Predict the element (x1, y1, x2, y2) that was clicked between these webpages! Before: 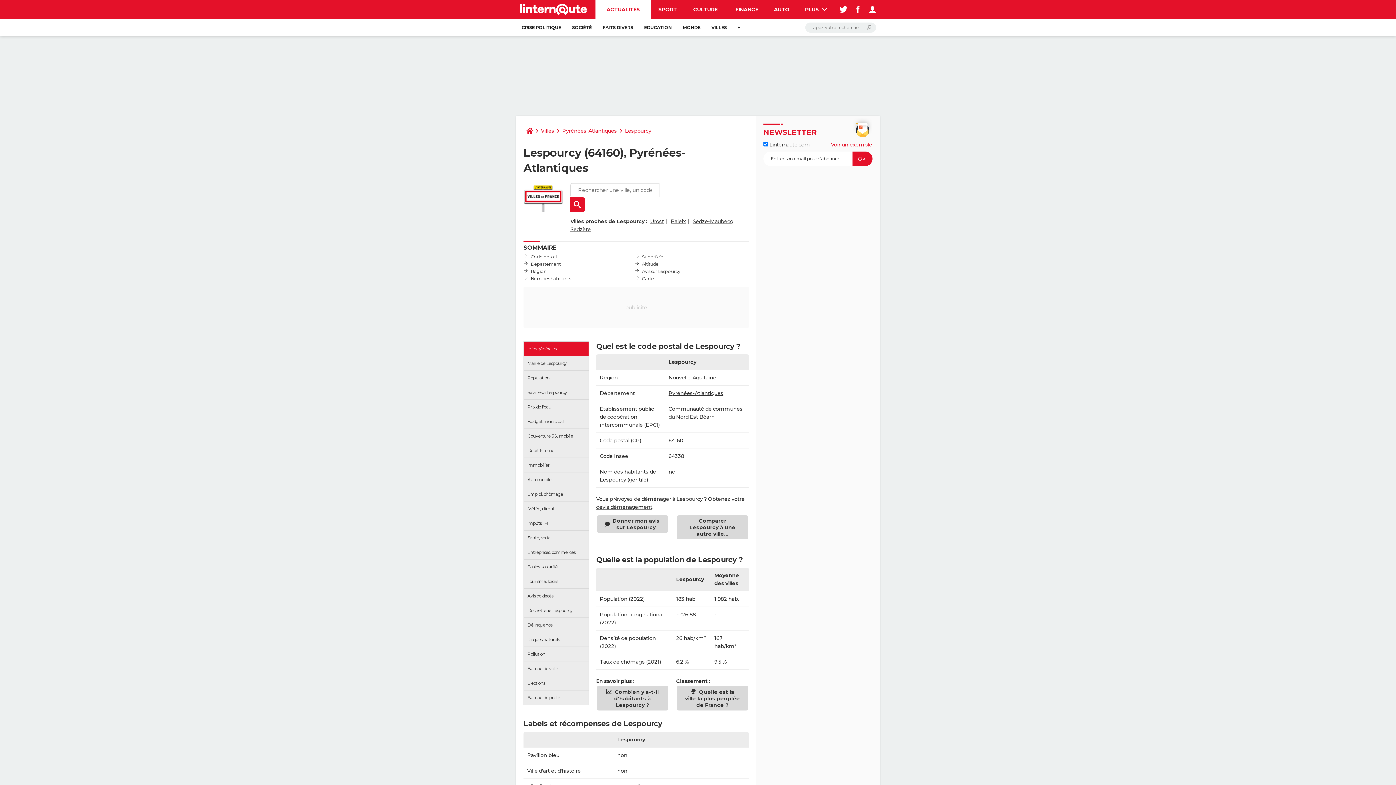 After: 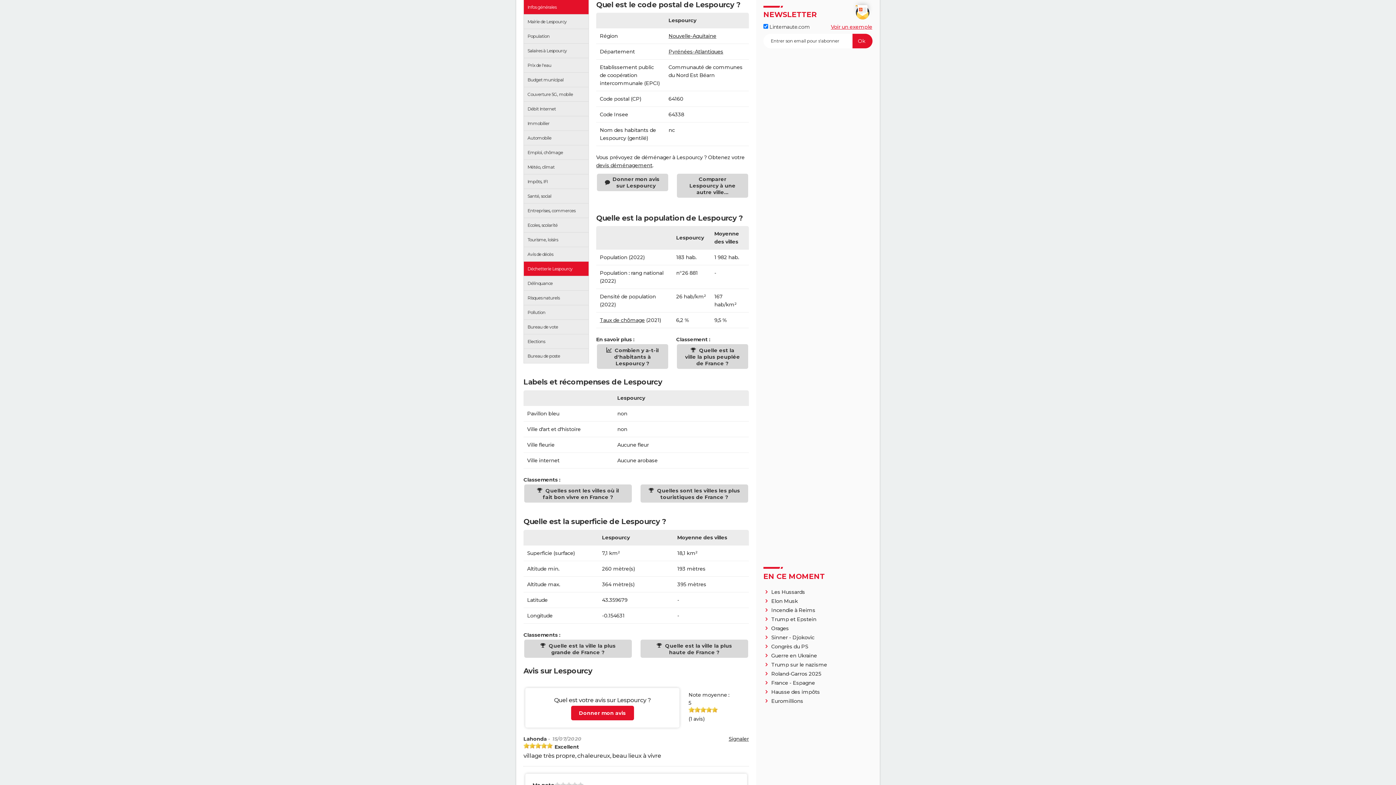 Action: label: Département bbox: (530, 261, 560, 266)